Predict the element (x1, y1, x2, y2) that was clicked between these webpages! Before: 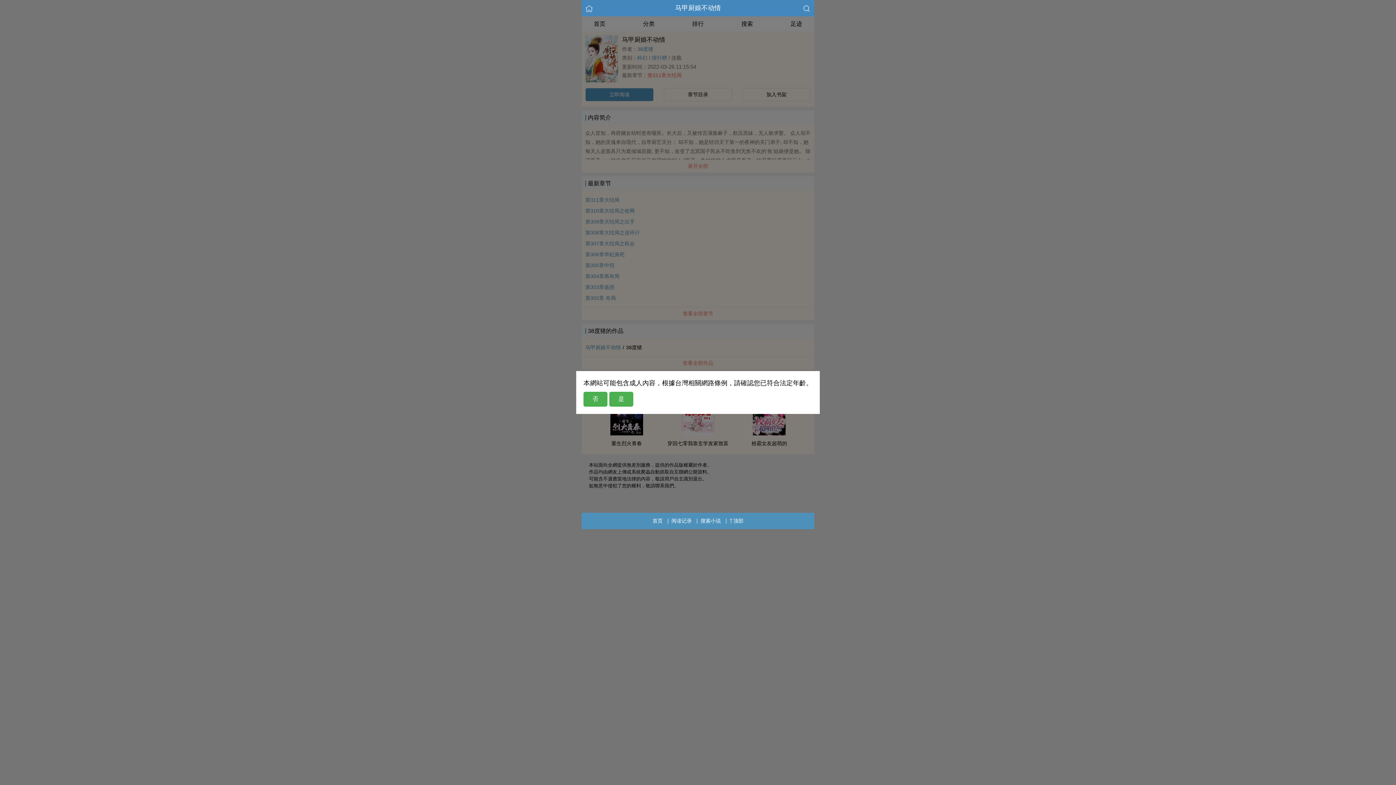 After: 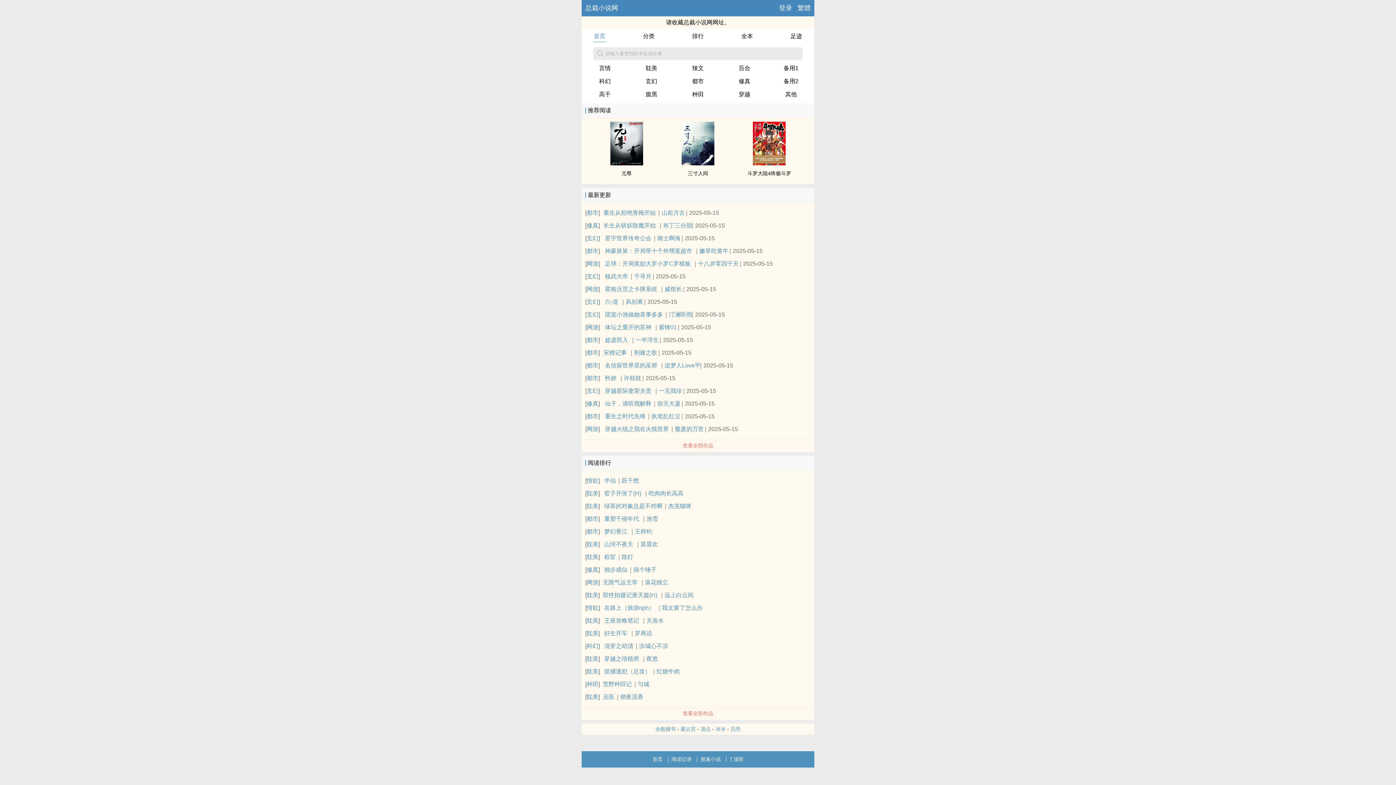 Action: label: 否 bbox: (583, 392, 607, 406)